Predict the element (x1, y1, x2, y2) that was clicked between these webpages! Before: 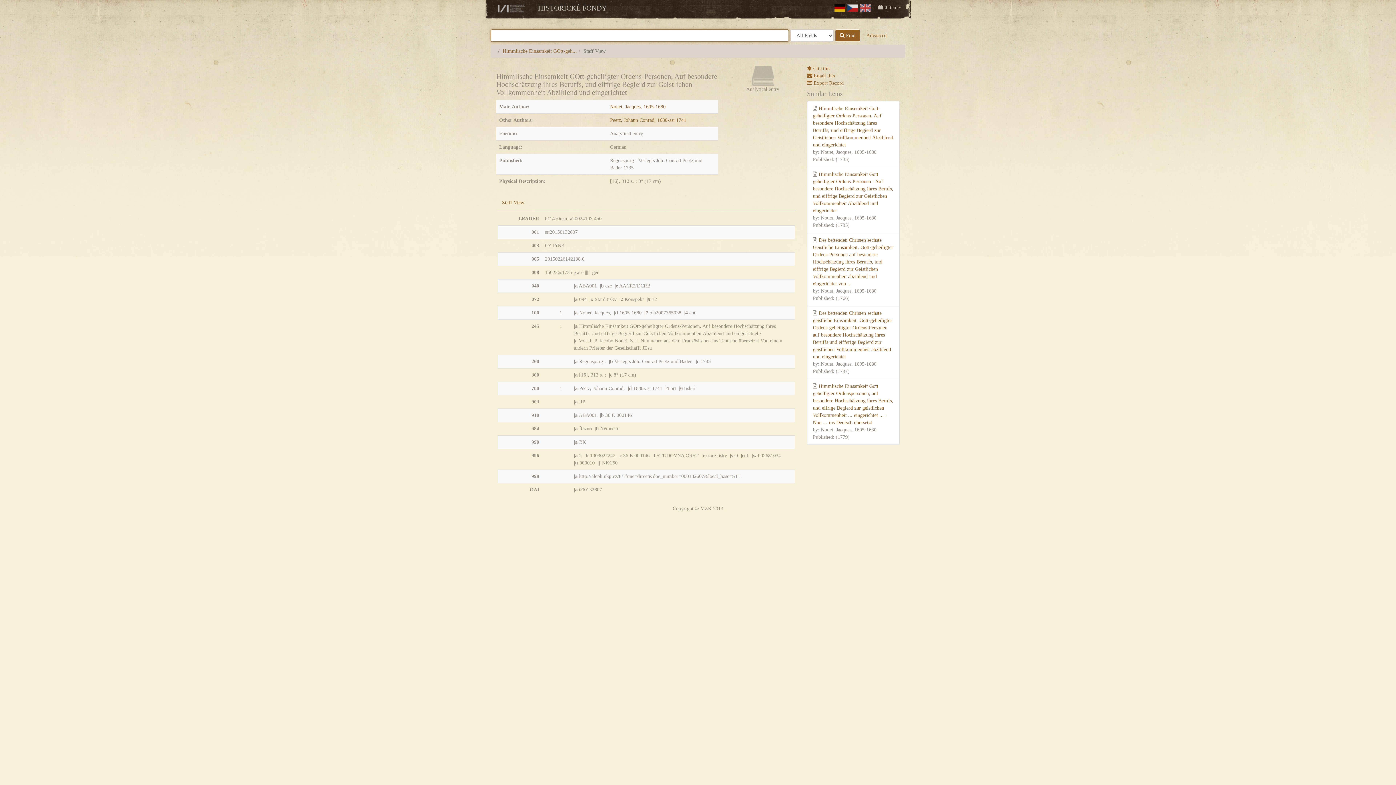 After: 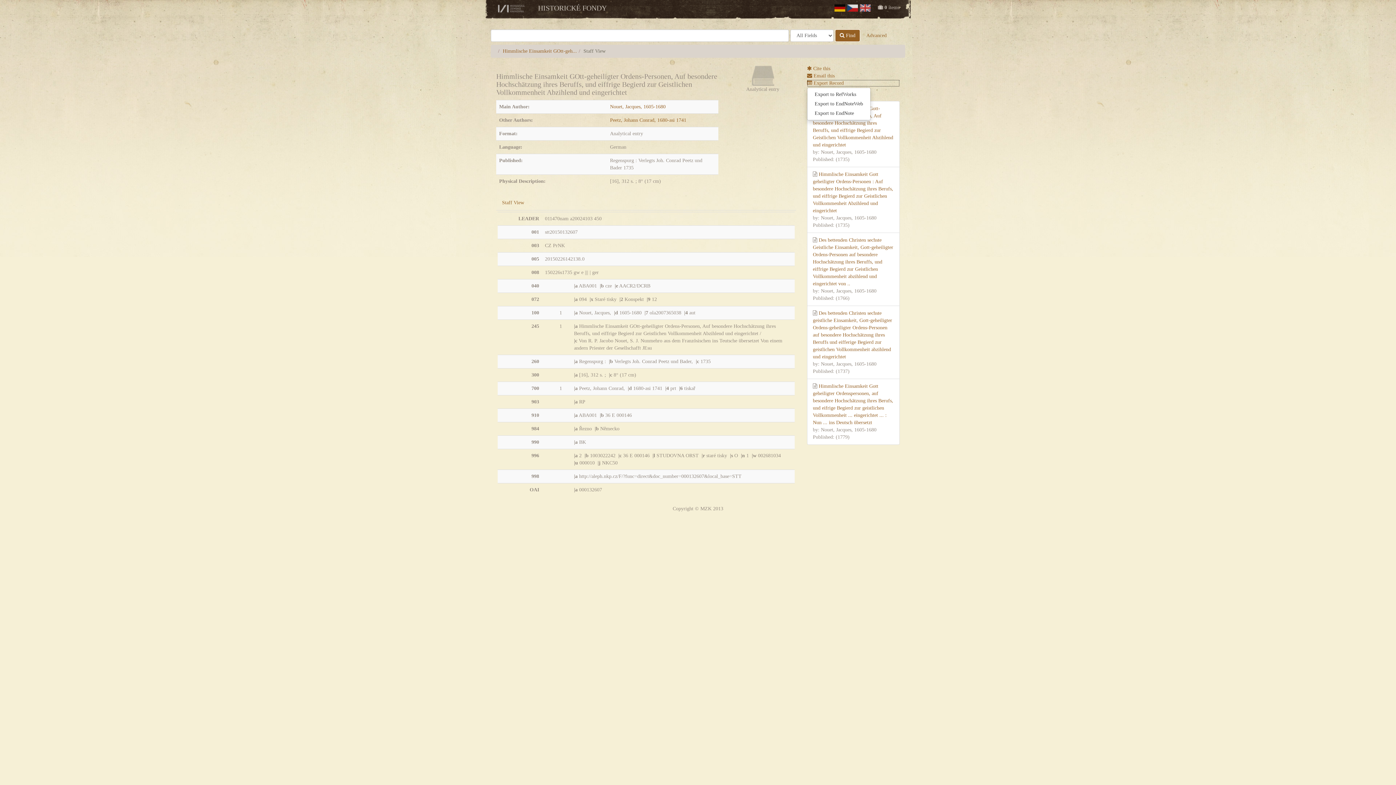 Action: label:  Export Record bbox: (807, 79, 900, 86)